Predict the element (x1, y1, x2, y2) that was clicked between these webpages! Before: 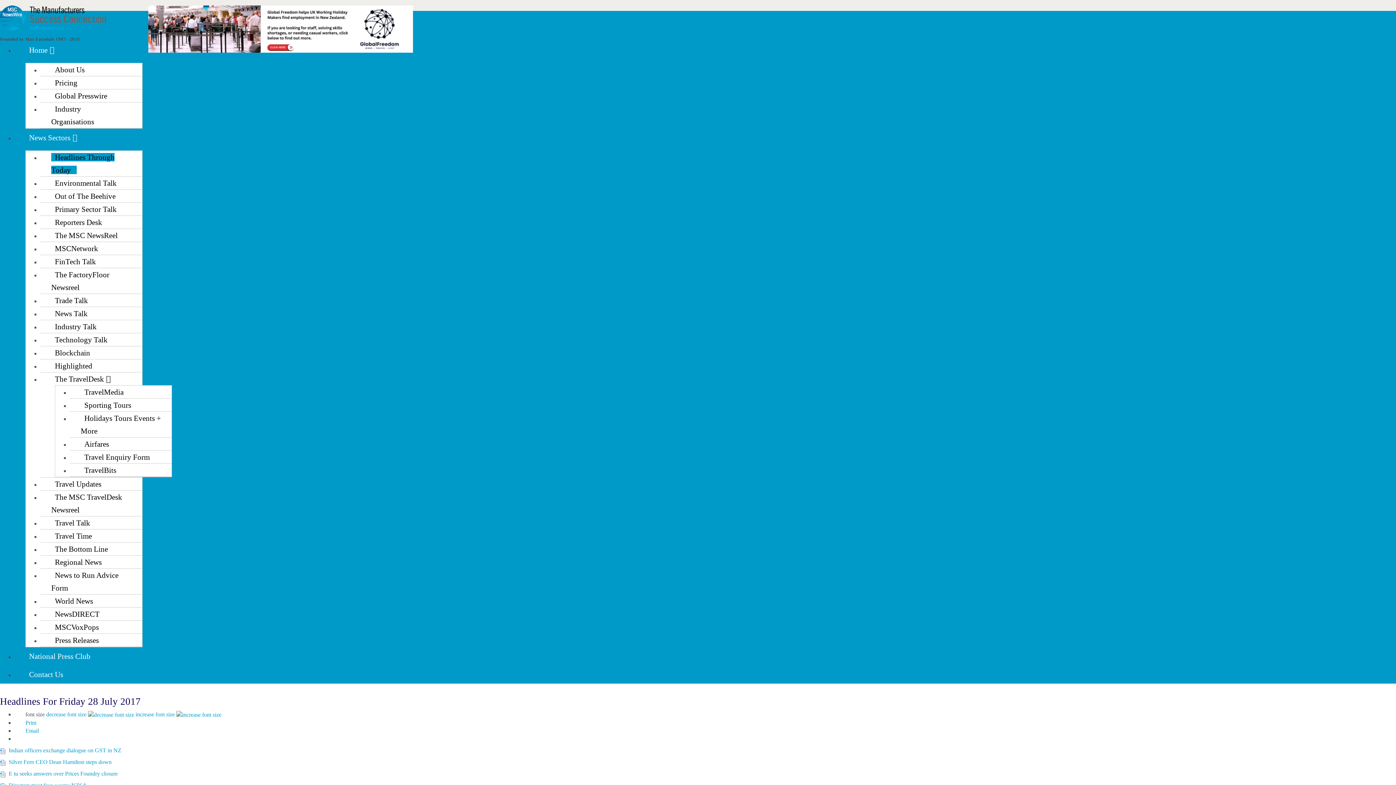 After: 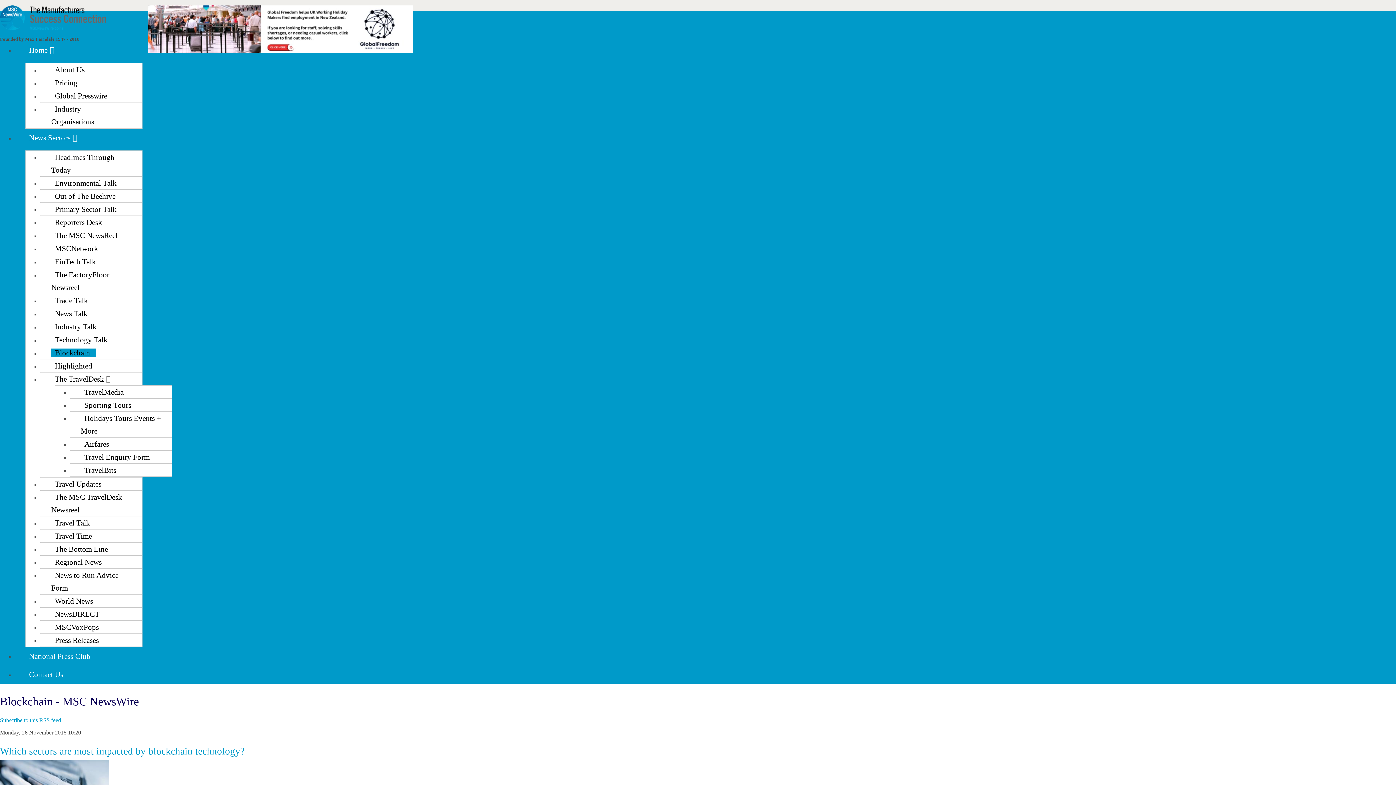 Action: bbox: (51, 348, 96, 357) label: Blockchain